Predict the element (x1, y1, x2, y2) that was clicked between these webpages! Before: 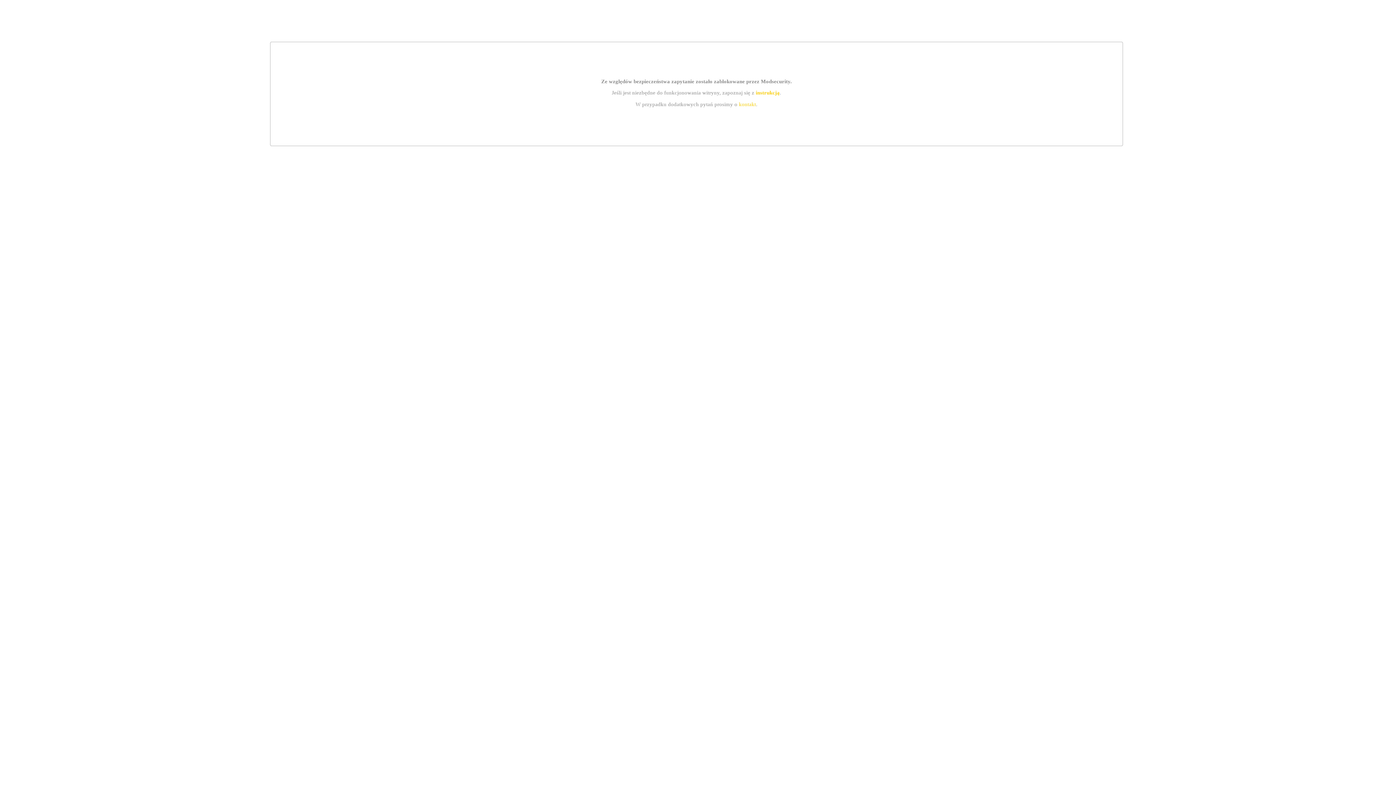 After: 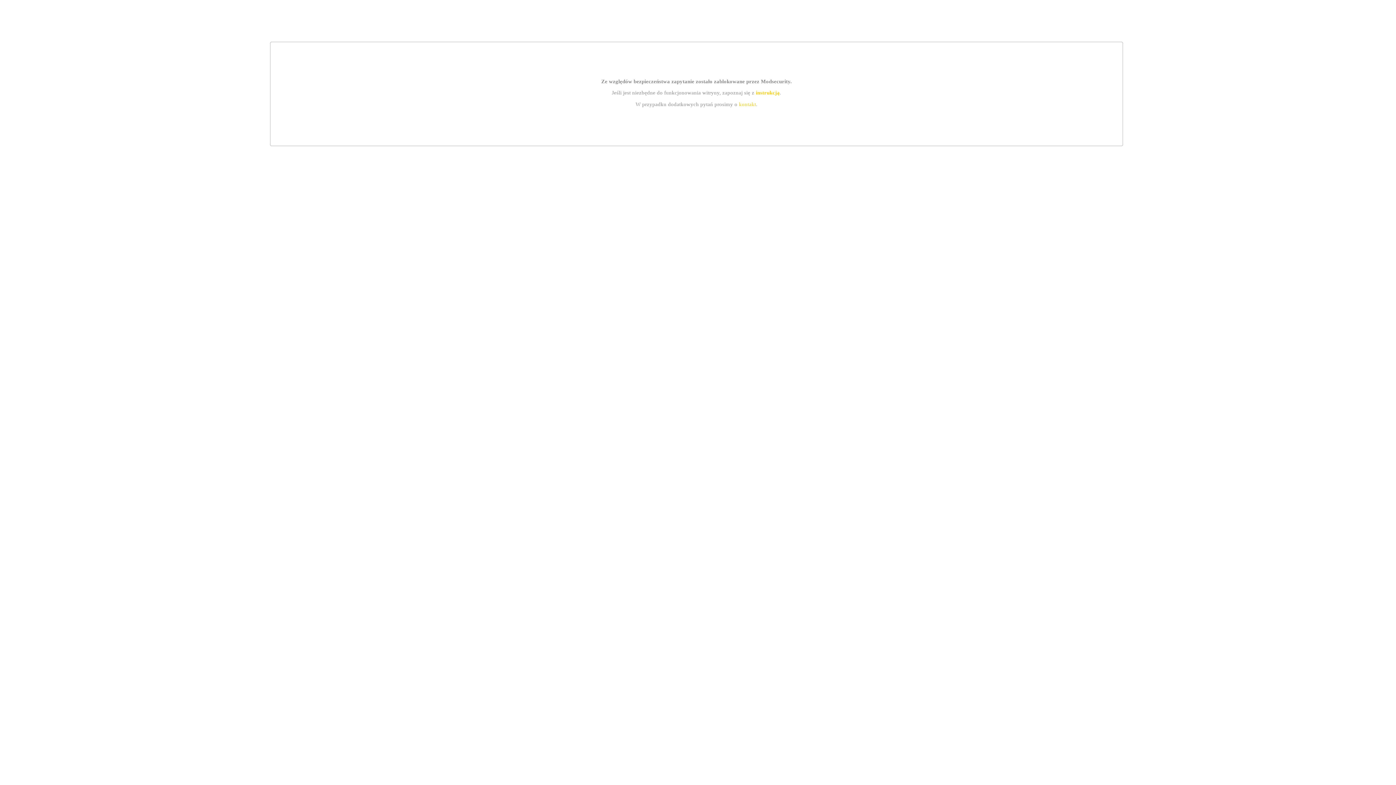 Action: label: instrukcją bbox: (755, 89, 779, 95)